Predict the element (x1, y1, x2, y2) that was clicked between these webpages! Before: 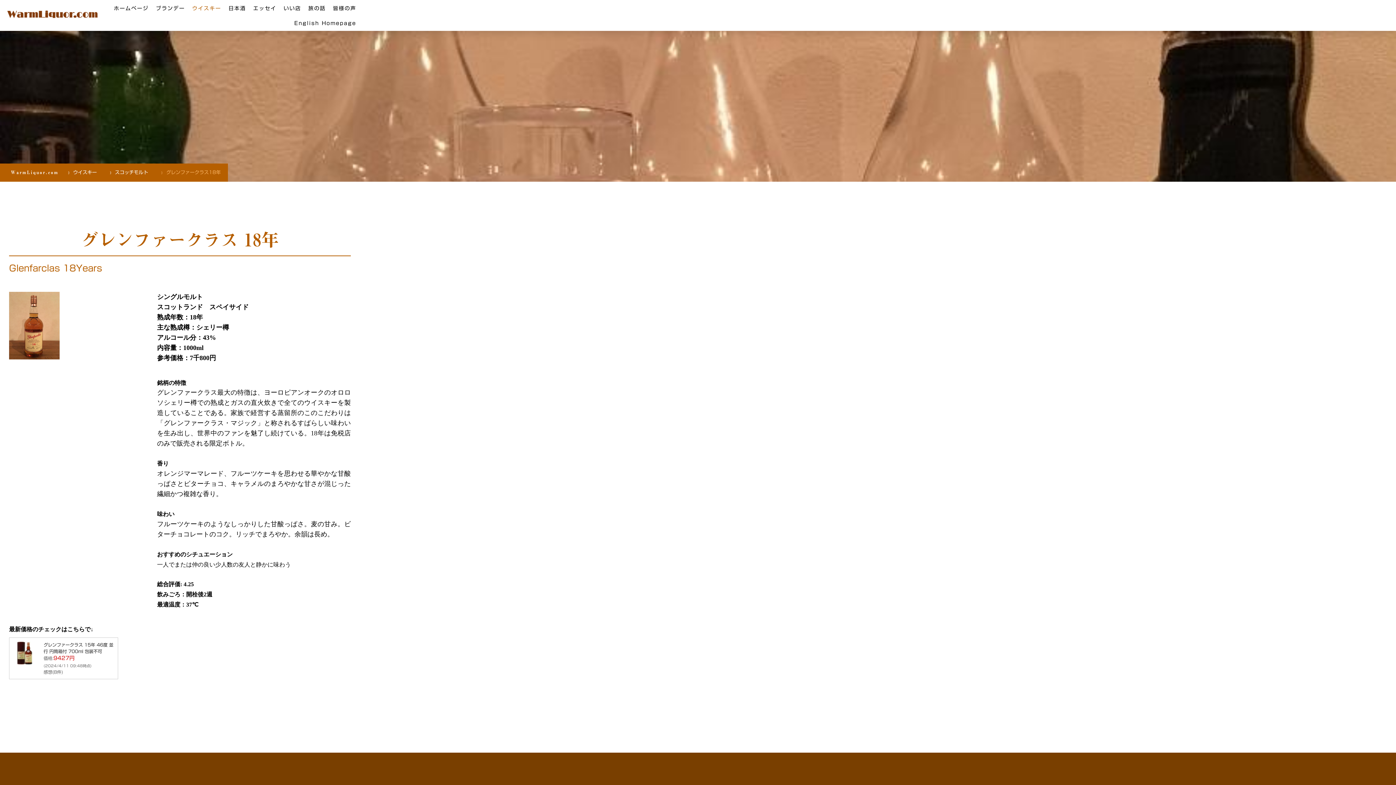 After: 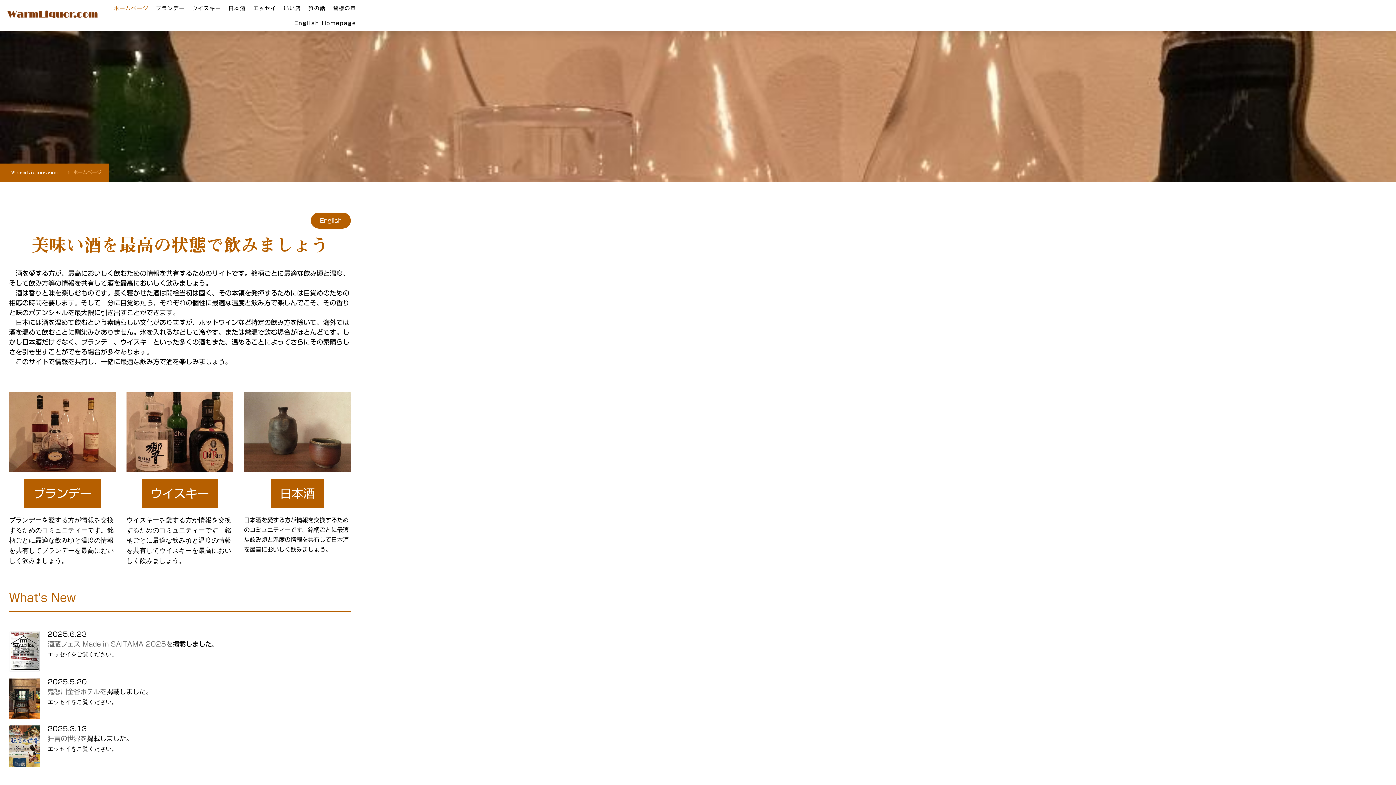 Action: bbox: (1, 7, 103, 12)